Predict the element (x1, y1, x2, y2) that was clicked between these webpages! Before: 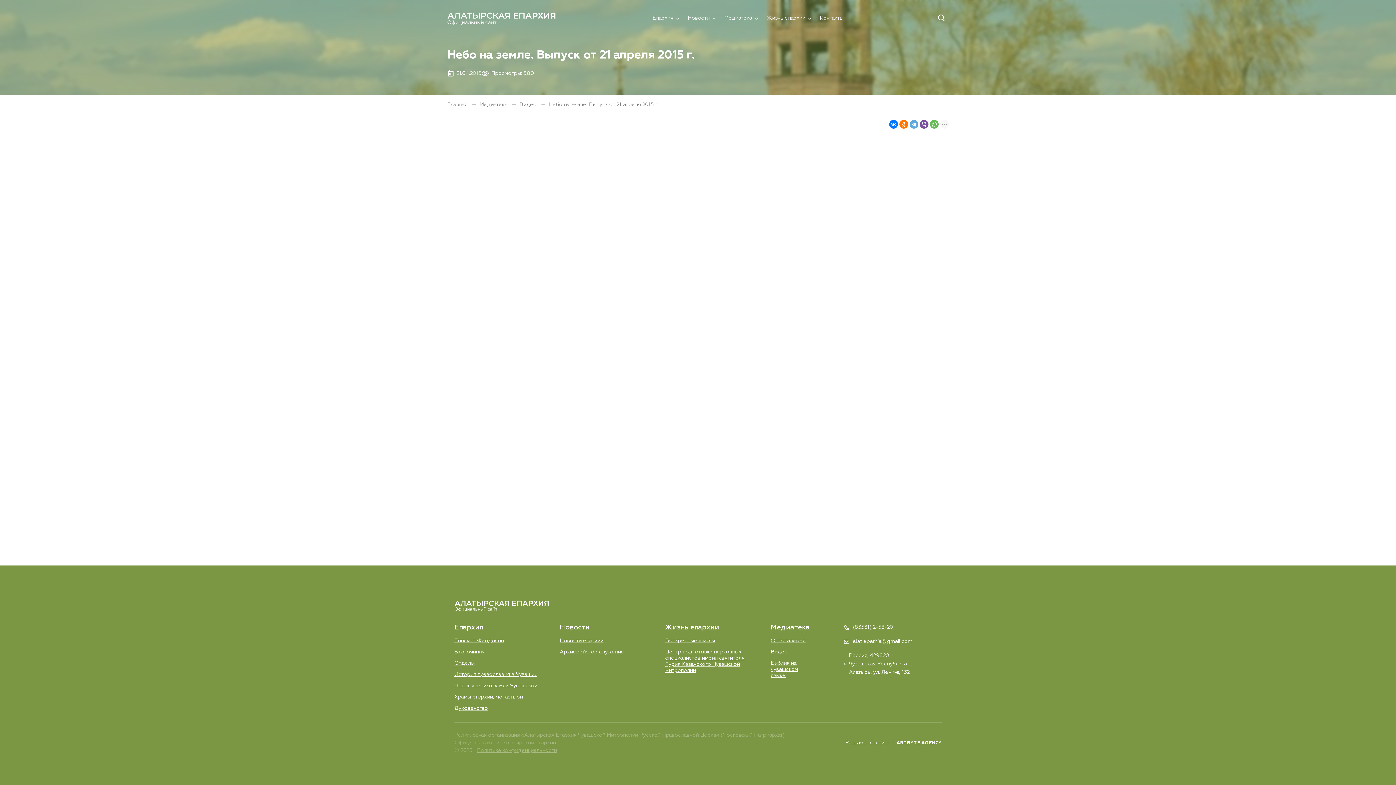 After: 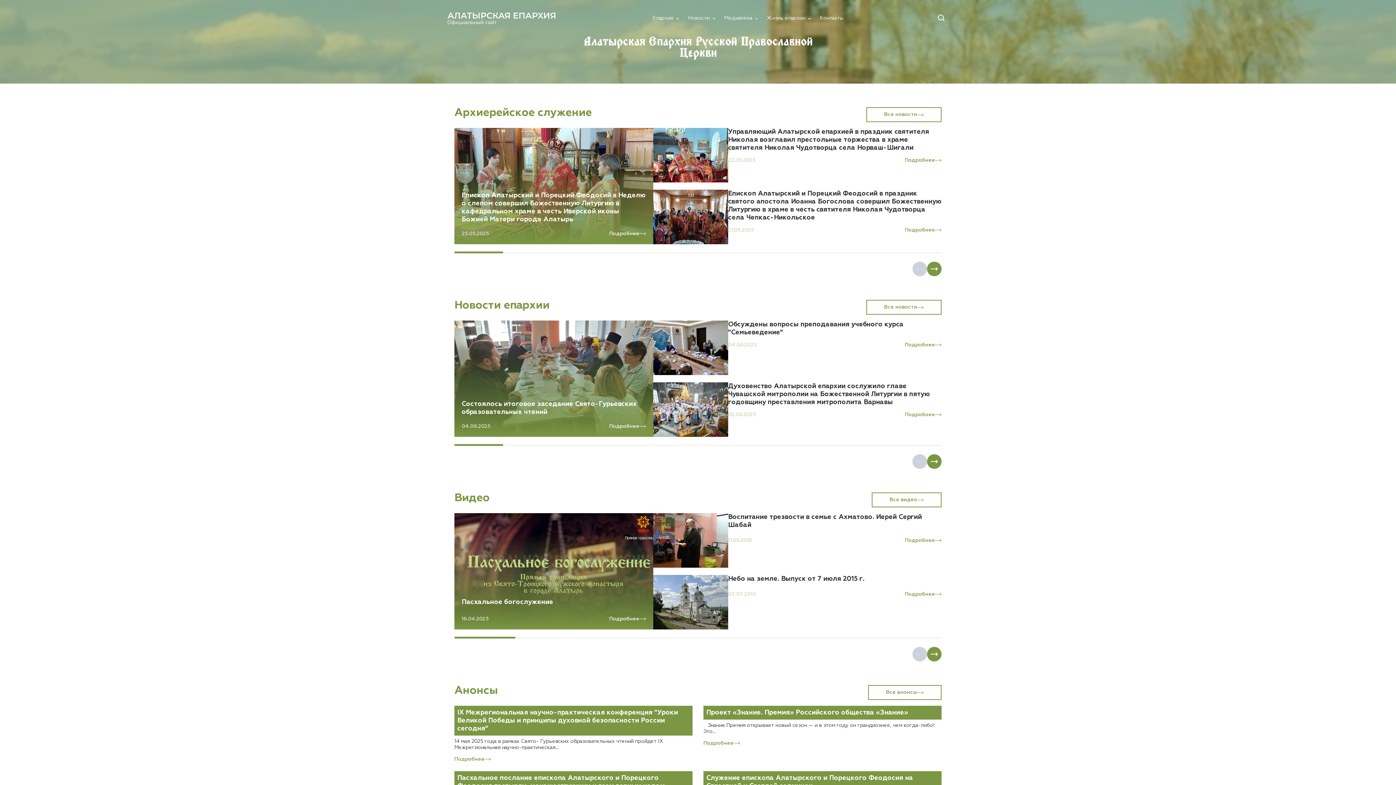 Action: bbox: (447, 100, 479, 109) label: Главная 